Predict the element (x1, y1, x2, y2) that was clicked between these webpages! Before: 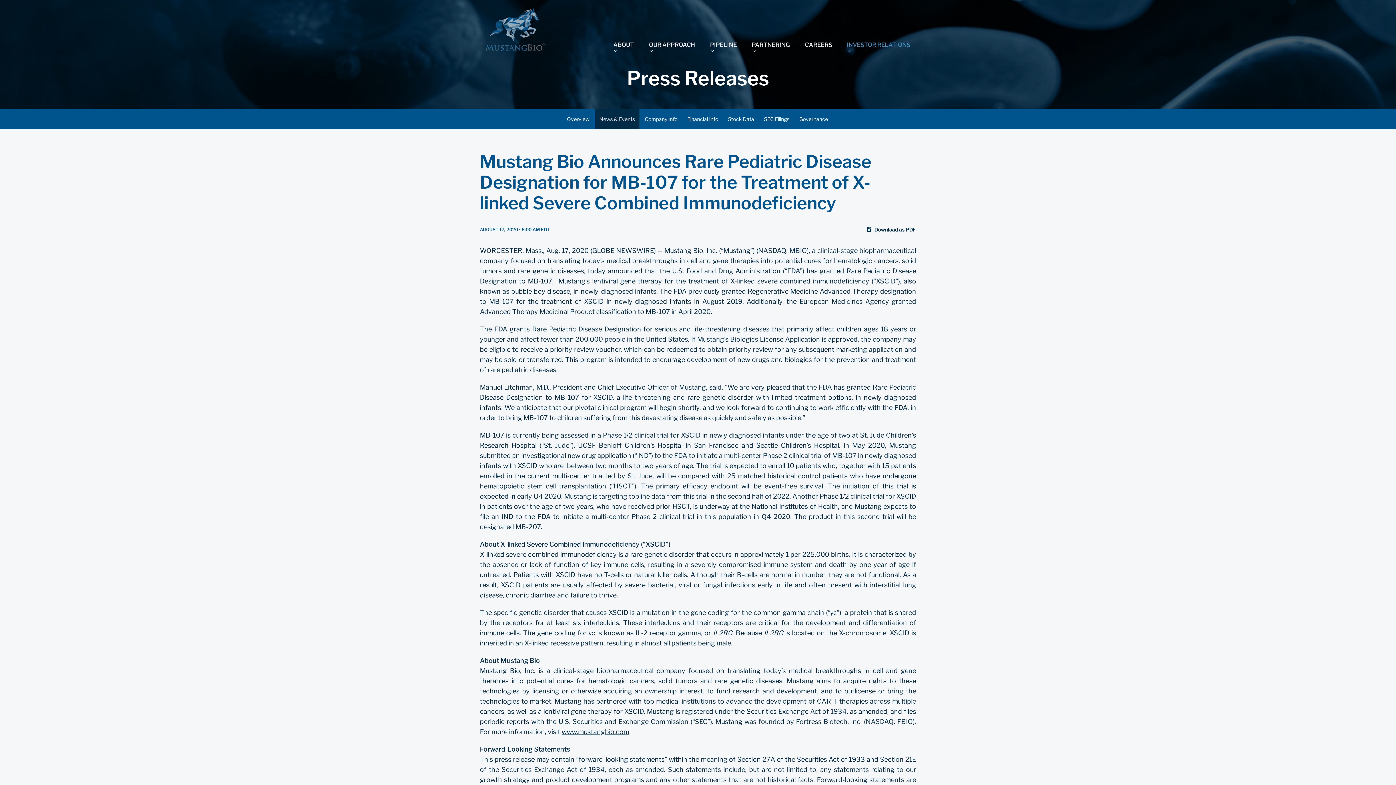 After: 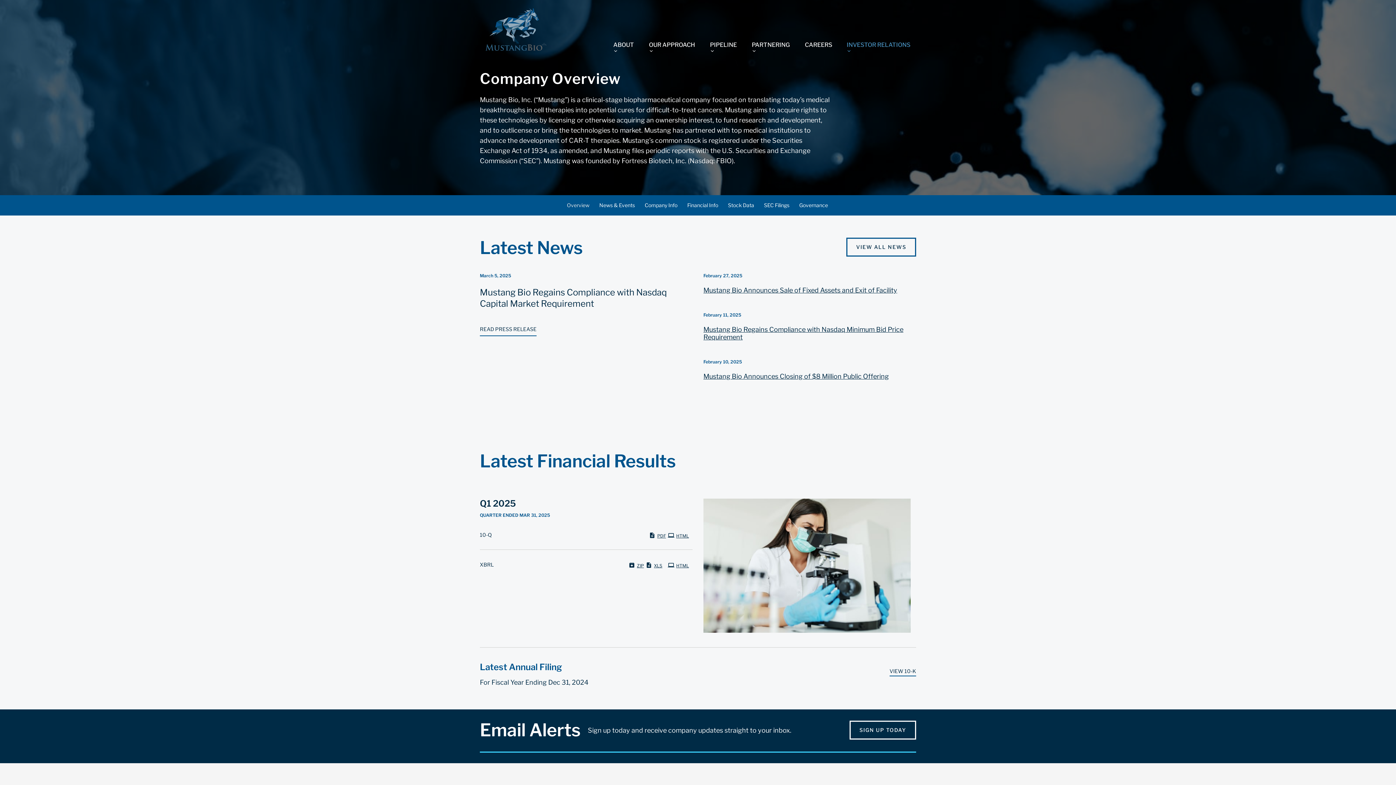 Action: label: Overview bbox: (562, 109, 594, 129)